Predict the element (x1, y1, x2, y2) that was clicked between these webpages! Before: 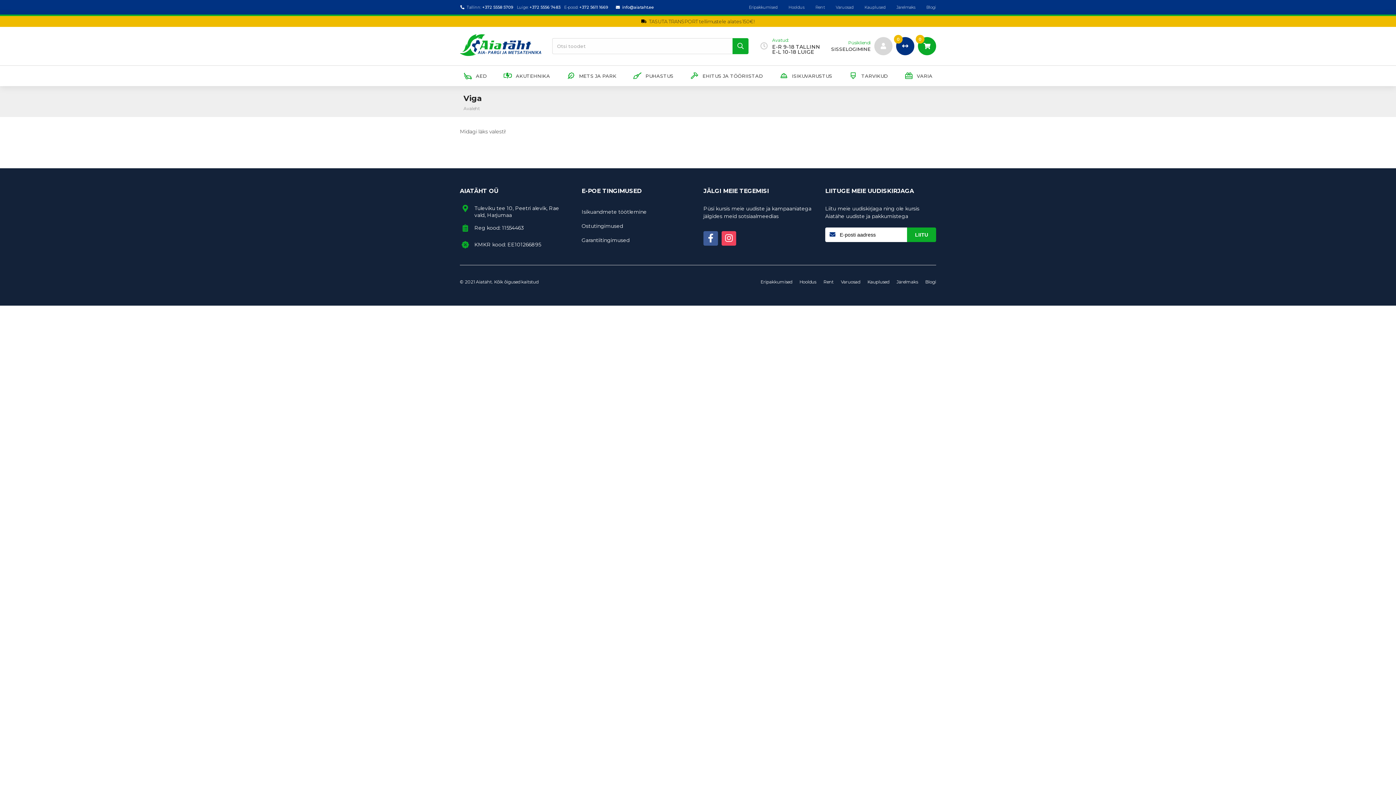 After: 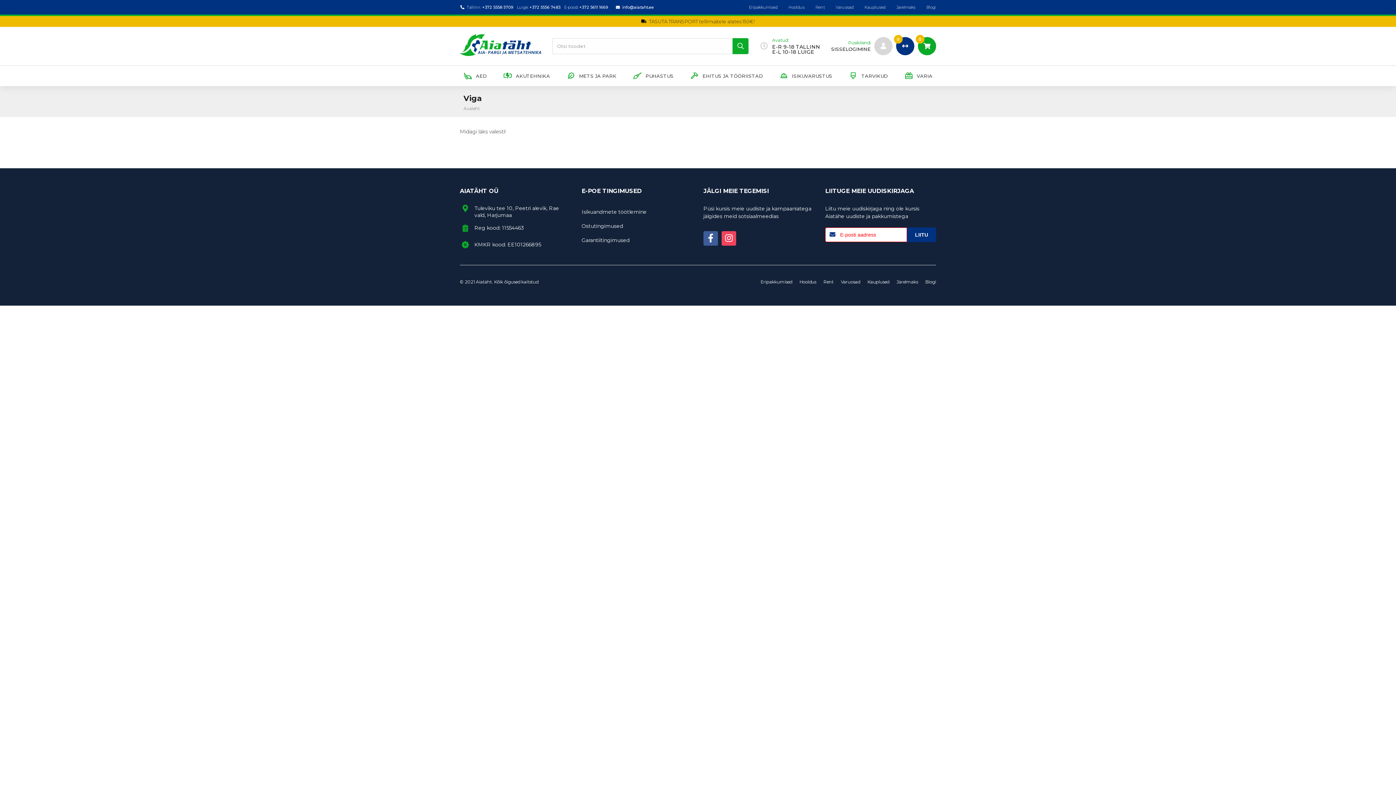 Action: label: LIITU bbox: (907, 227, 936, 242)